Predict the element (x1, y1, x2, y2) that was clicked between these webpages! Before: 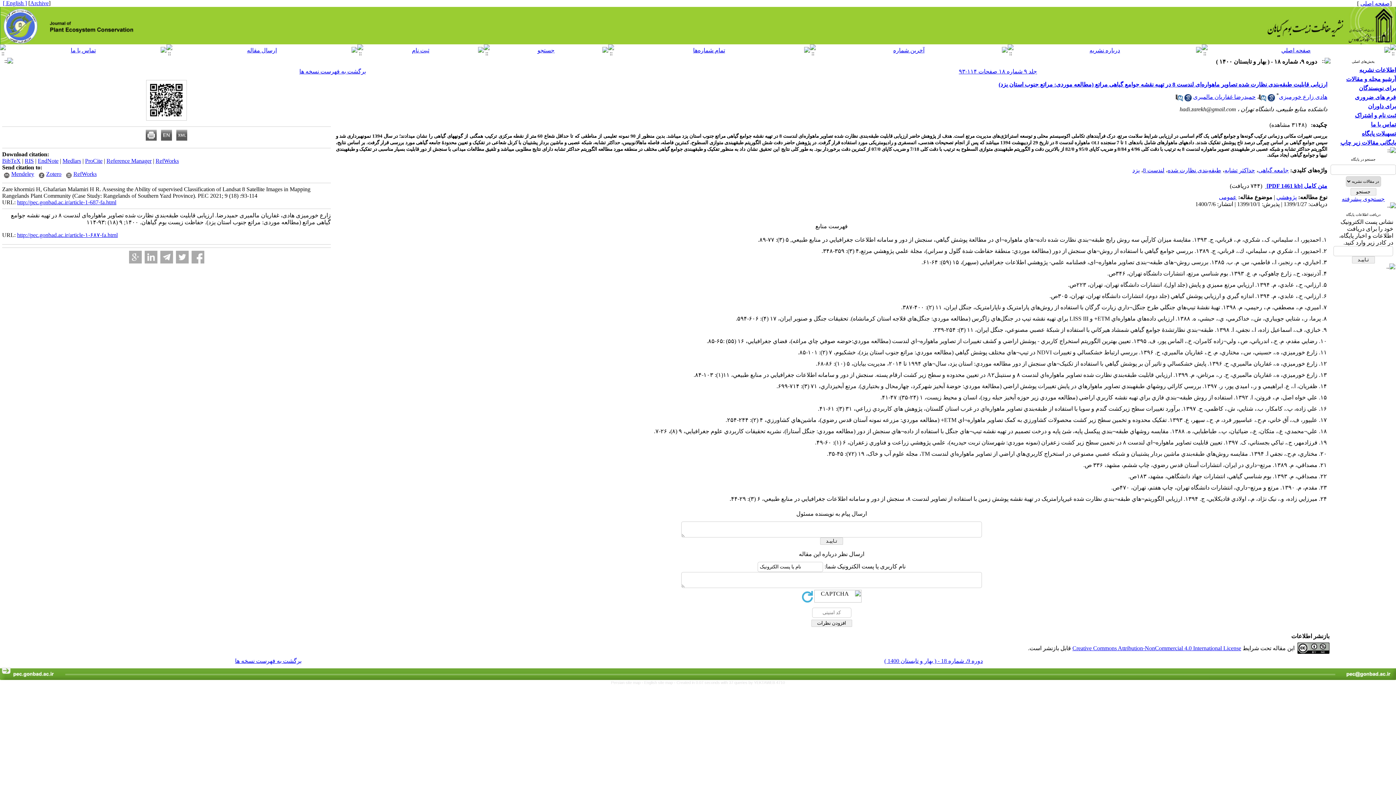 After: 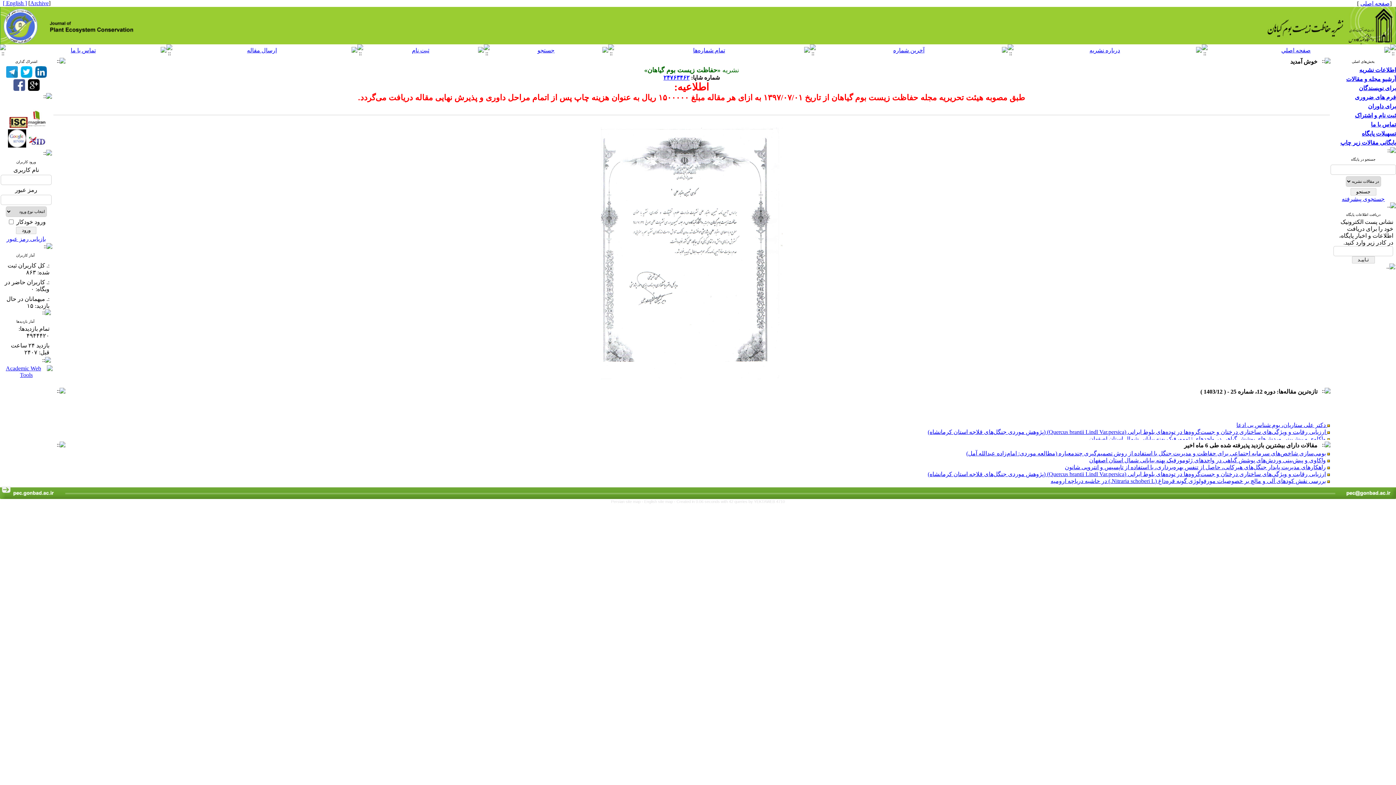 Action: bbox: (1208, 46, 1390, 53)